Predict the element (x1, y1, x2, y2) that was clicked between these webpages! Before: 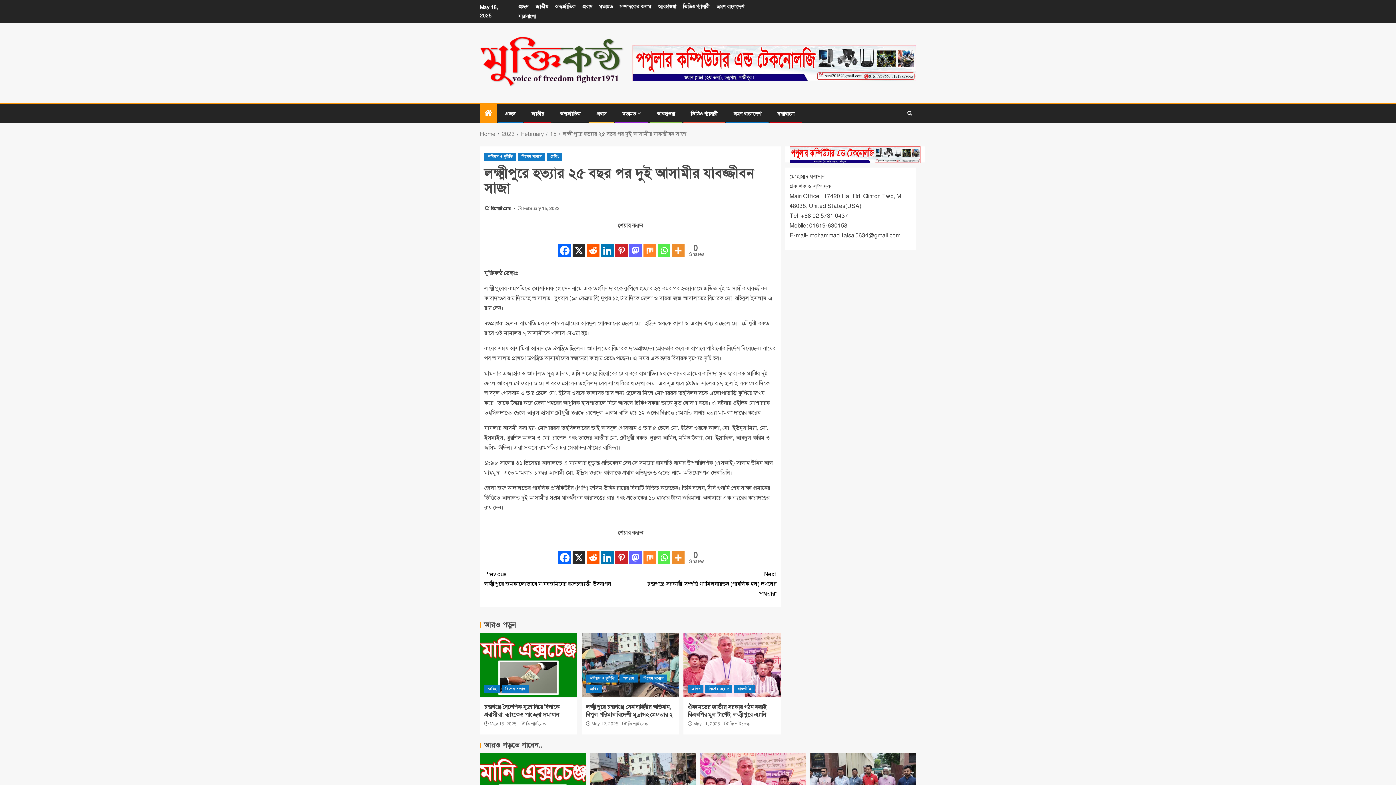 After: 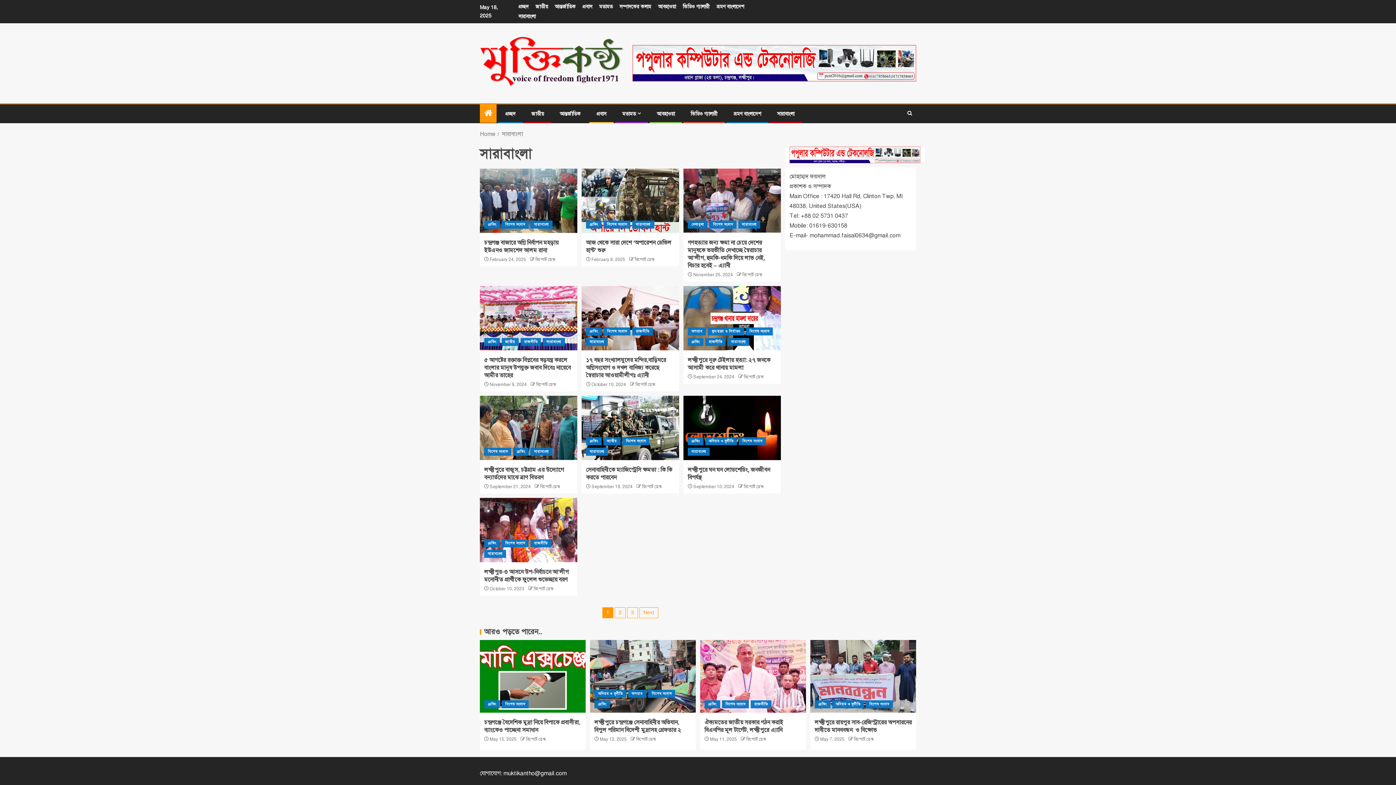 Action: bbox: (777, 110, 794, 117) label: সারাবাংলা